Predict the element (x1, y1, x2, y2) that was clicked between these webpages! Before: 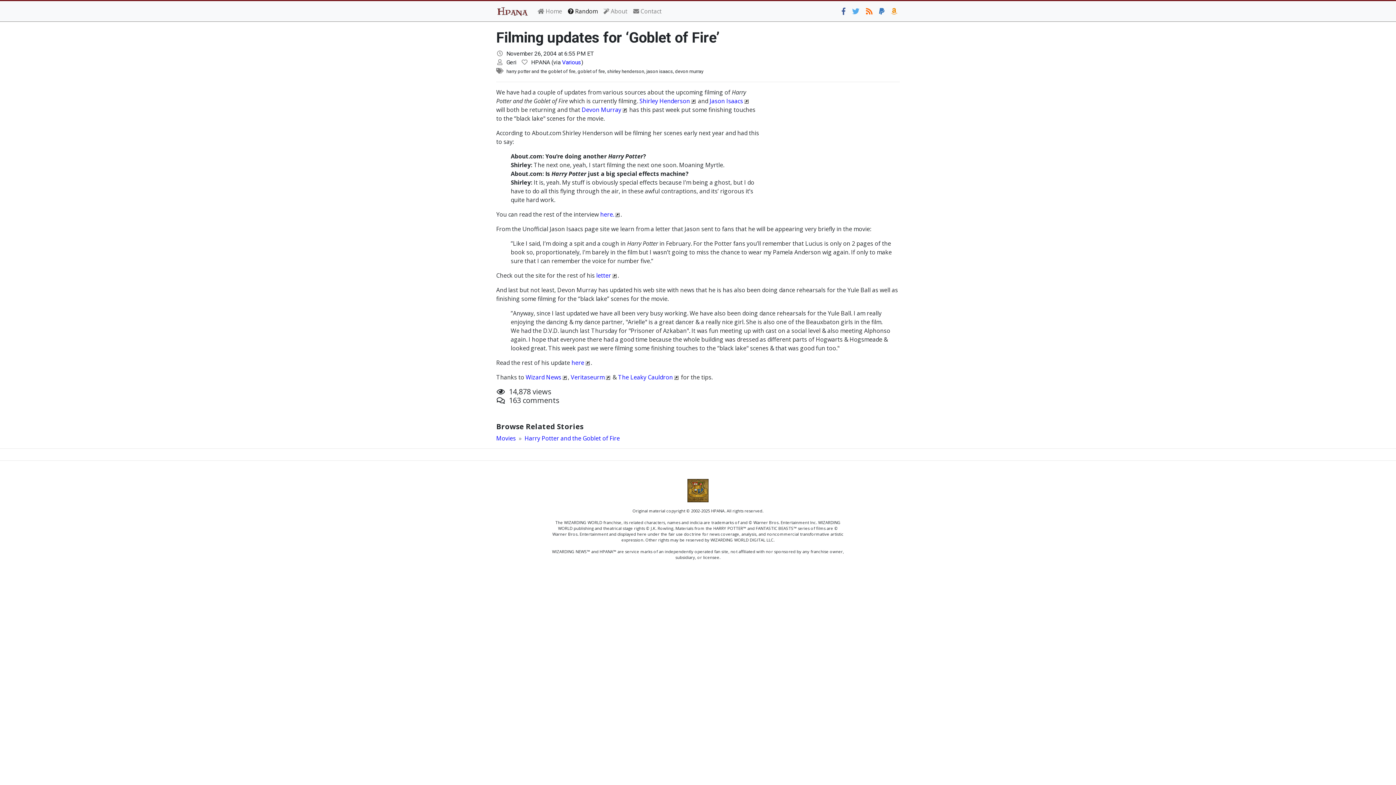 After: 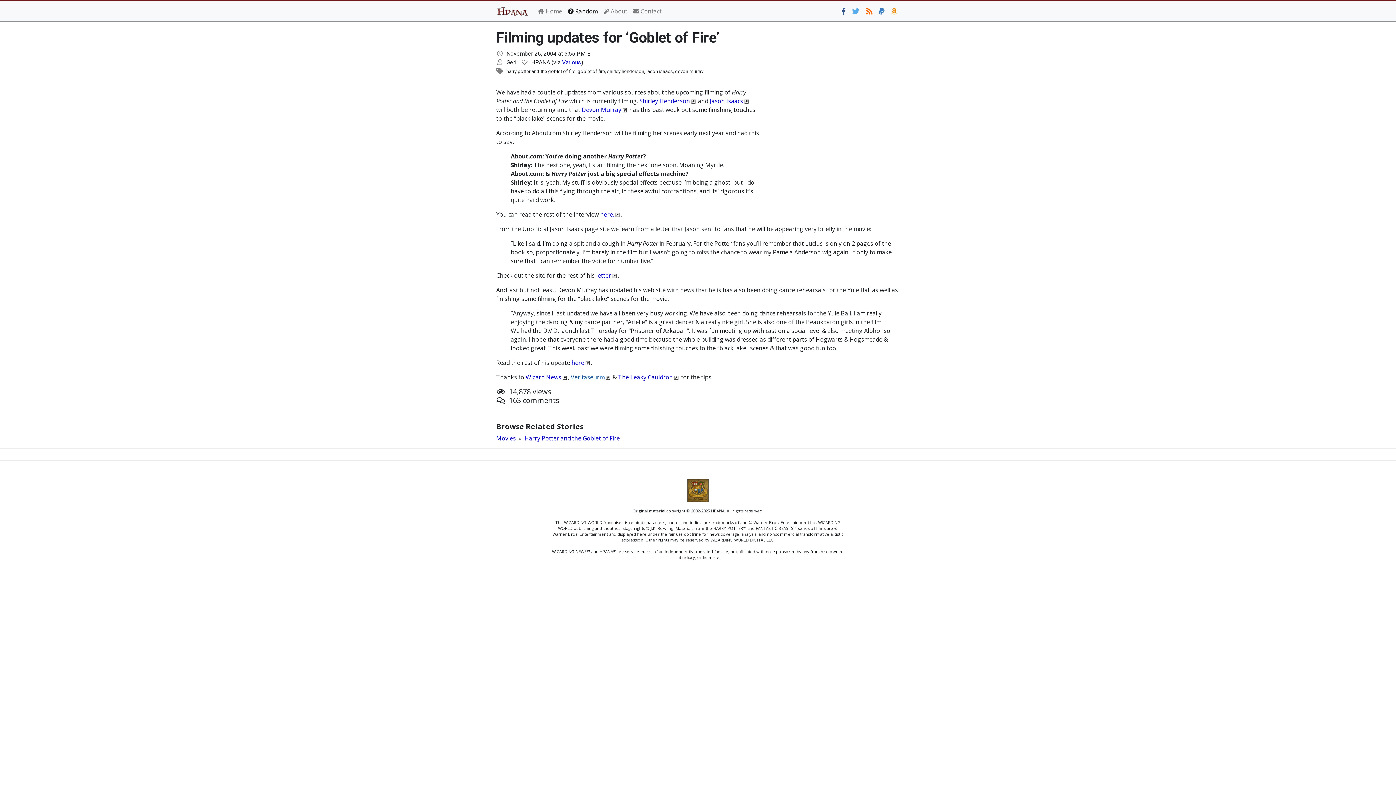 Action: label: Veritaseurm bbox: (570, 373, 604, 381)